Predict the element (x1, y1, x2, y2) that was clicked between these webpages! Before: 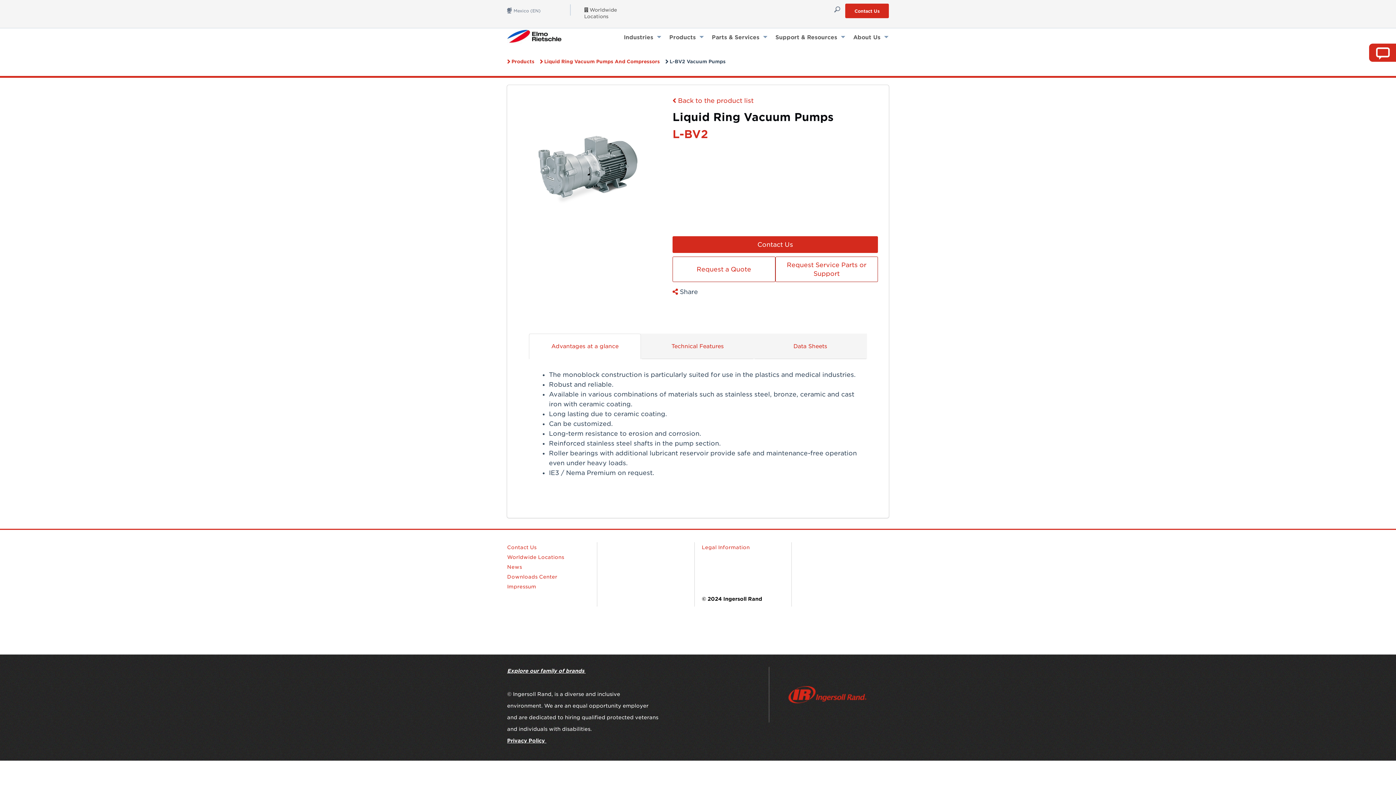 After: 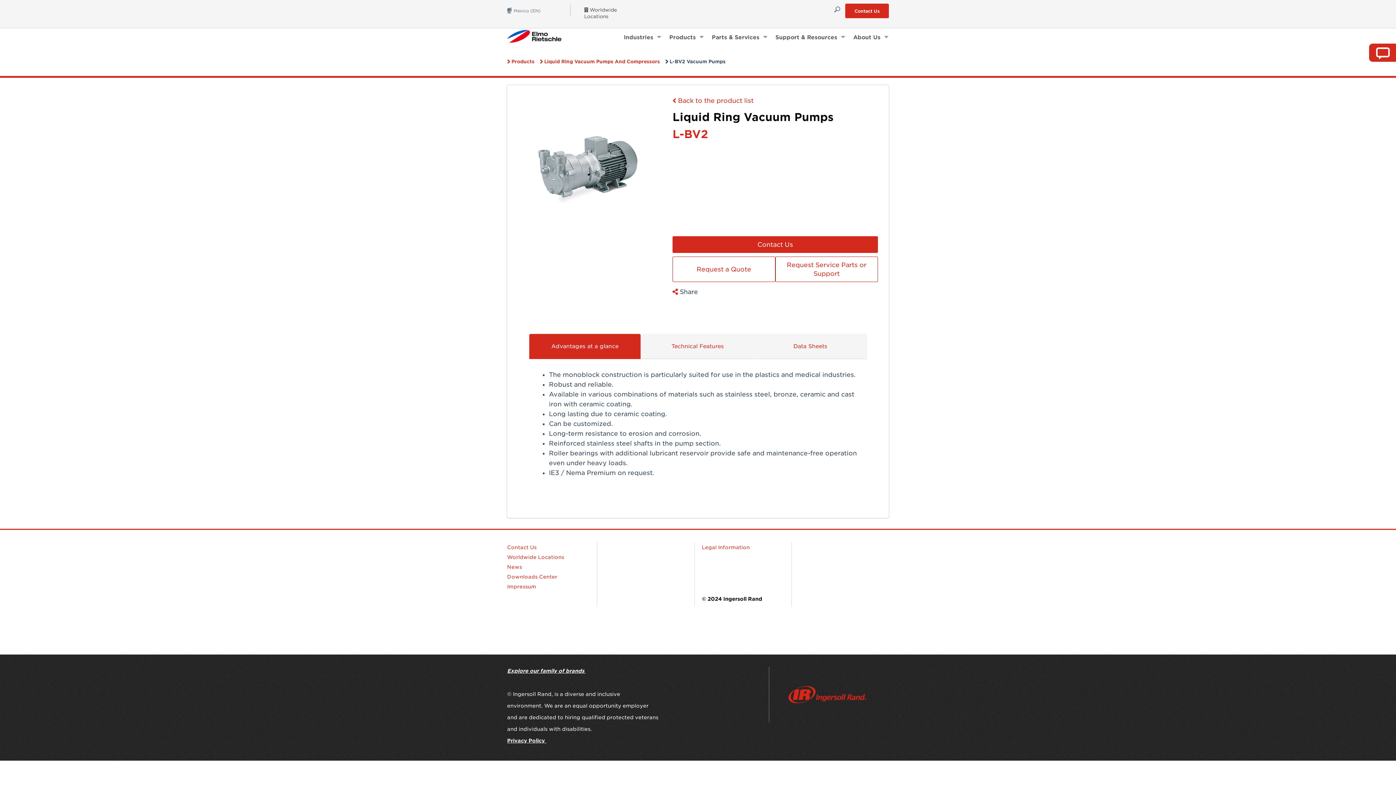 Action: label: Advantages at a glance bbox: (529, 333, 641, 359)